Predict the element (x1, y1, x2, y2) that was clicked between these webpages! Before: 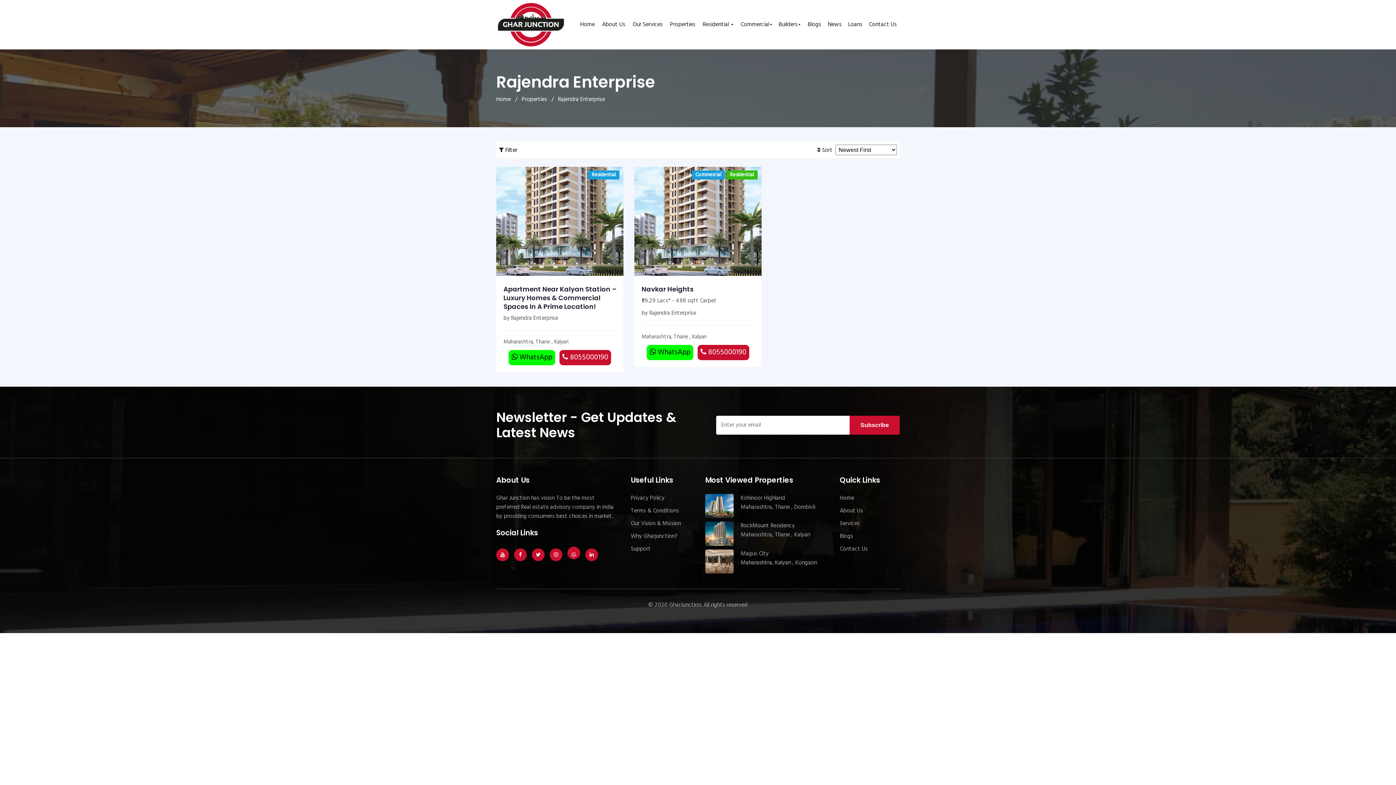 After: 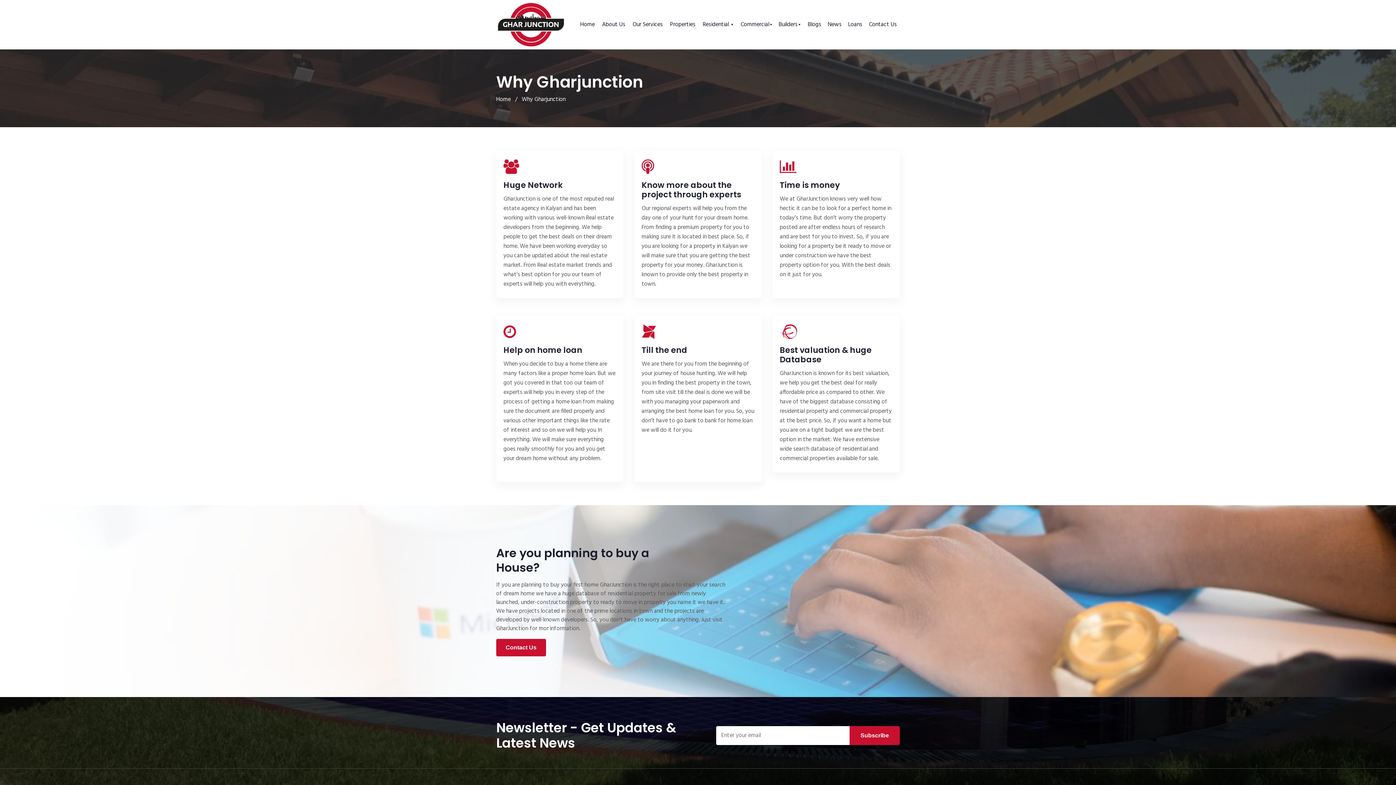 Action: label: Why Gharjunction? bbox: (630, 532, 677, 541)